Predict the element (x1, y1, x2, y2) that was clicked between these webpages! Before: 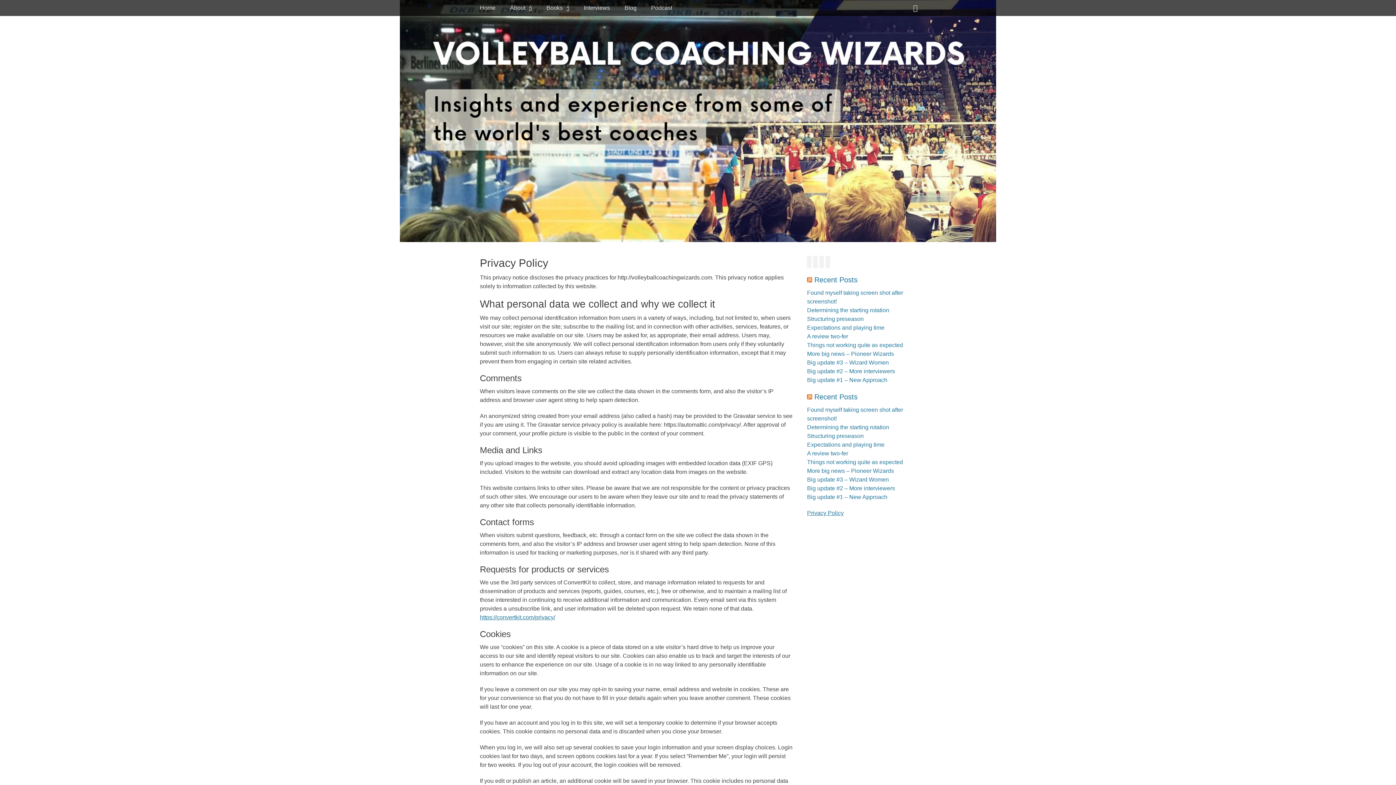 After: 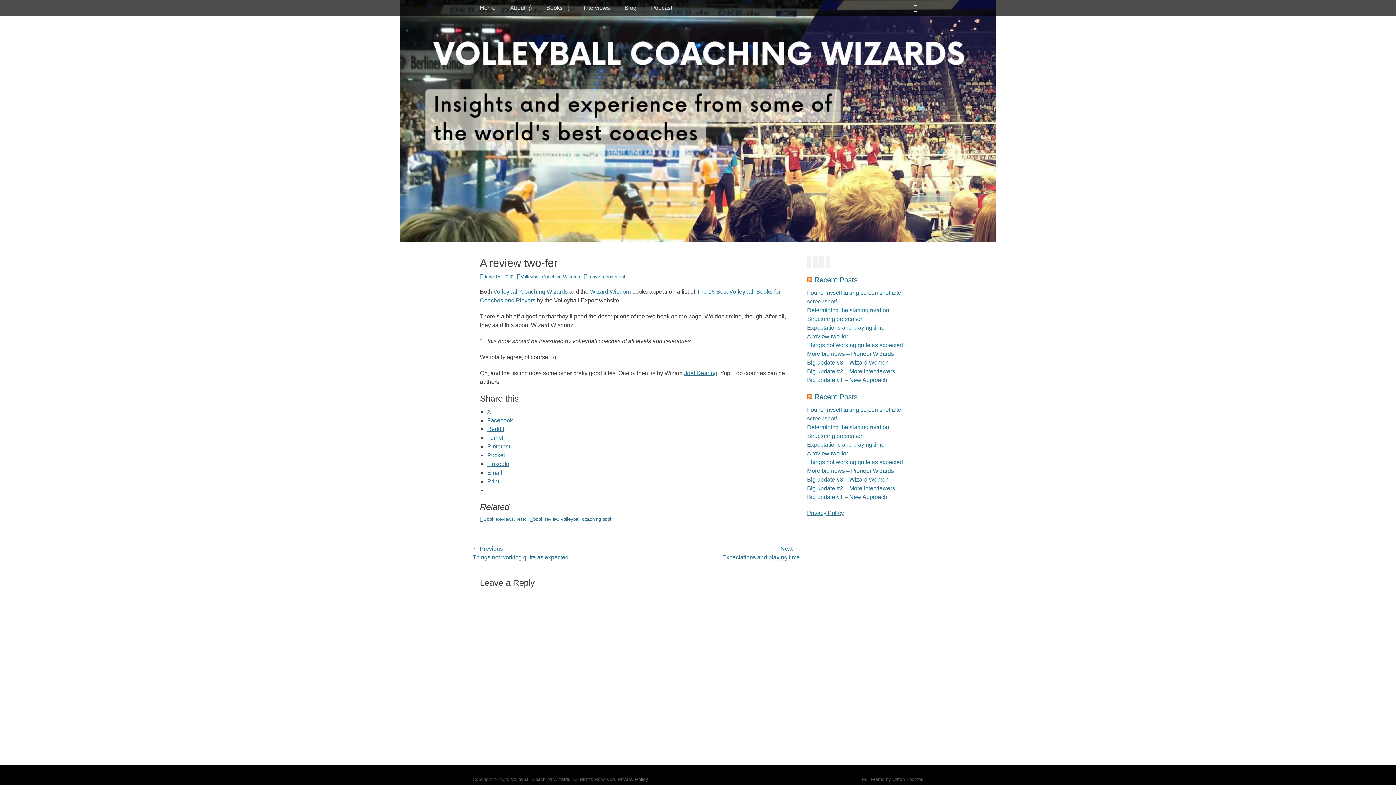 Action: label: A review two-fer bbox: (807, 450, 848, 456)